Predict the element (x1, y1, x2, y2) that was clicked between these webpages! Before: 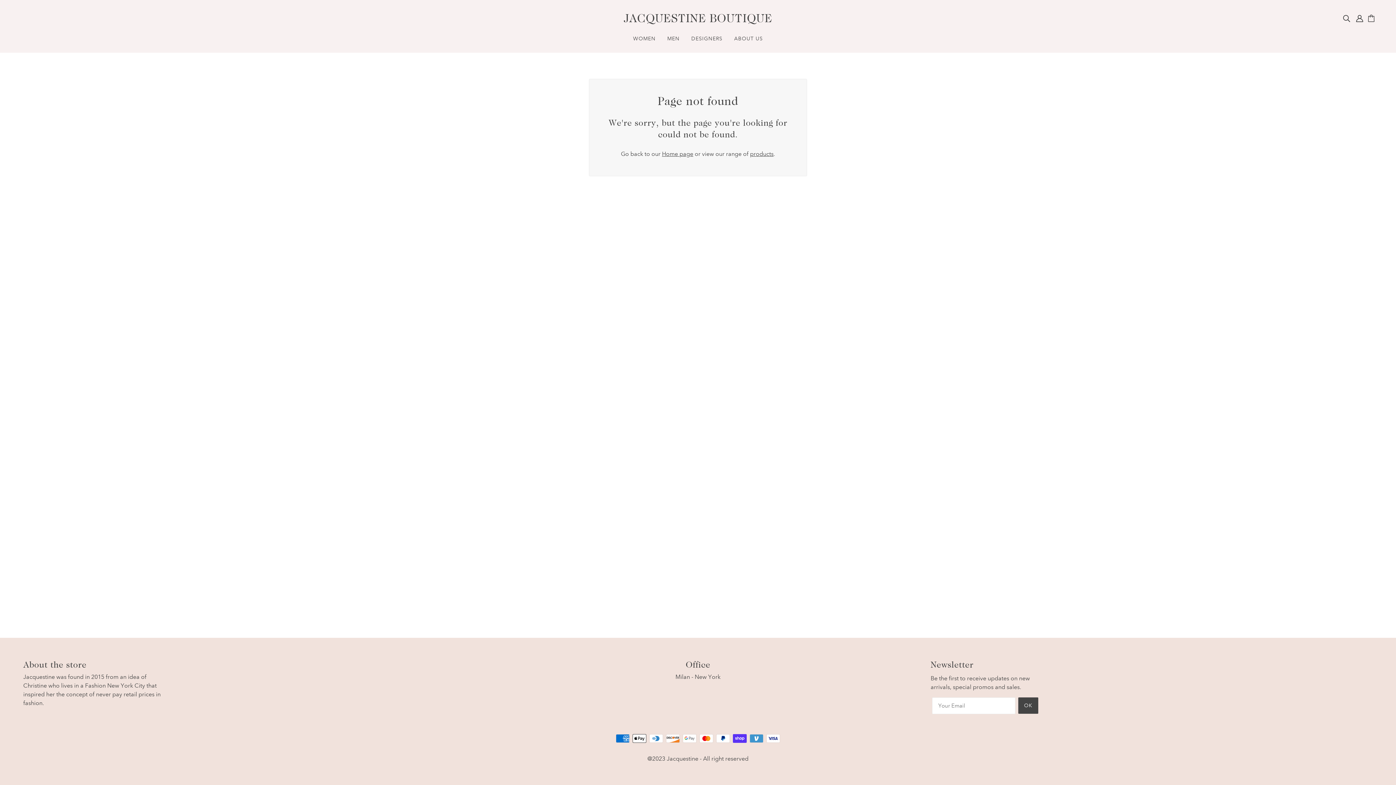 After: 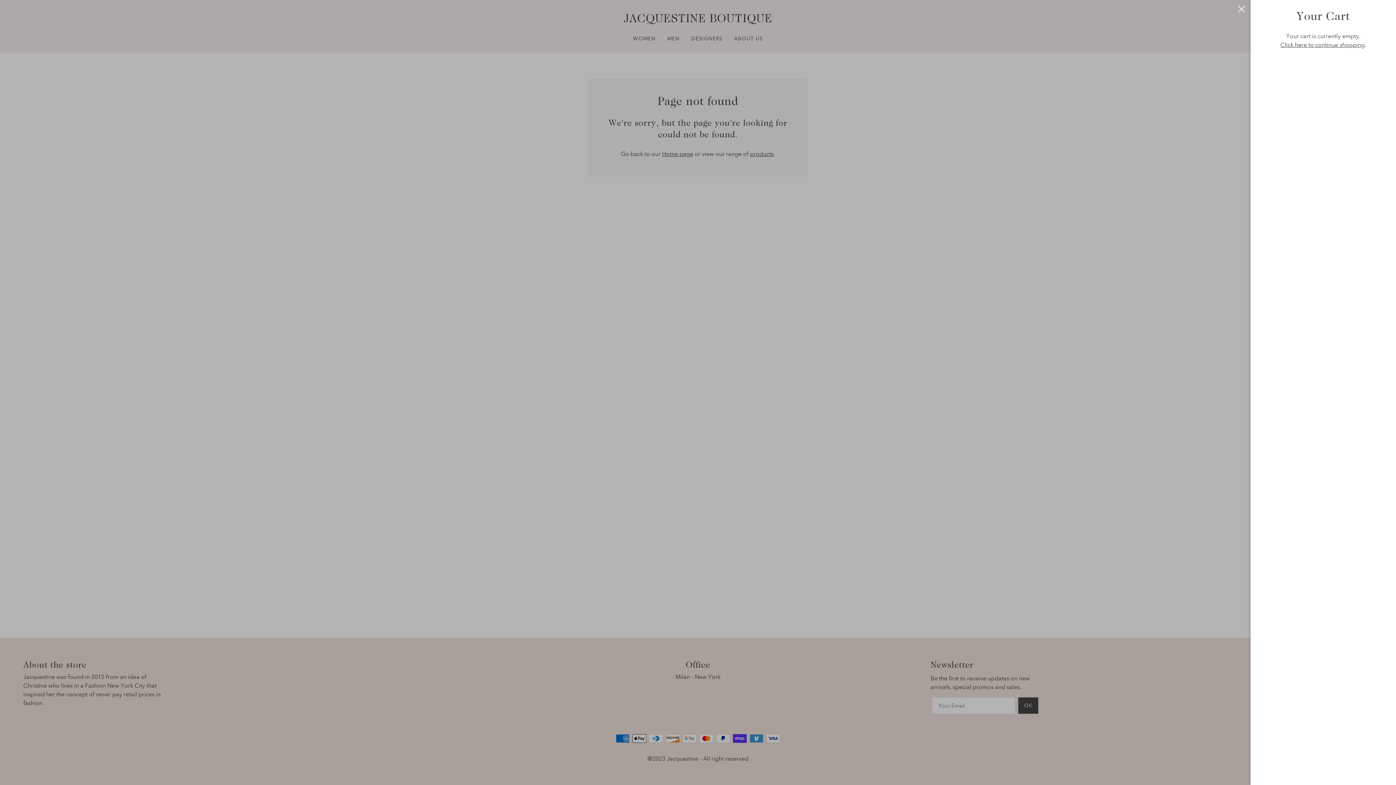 Action: label: Cart bbox: (1369, 13, 1376, 22)